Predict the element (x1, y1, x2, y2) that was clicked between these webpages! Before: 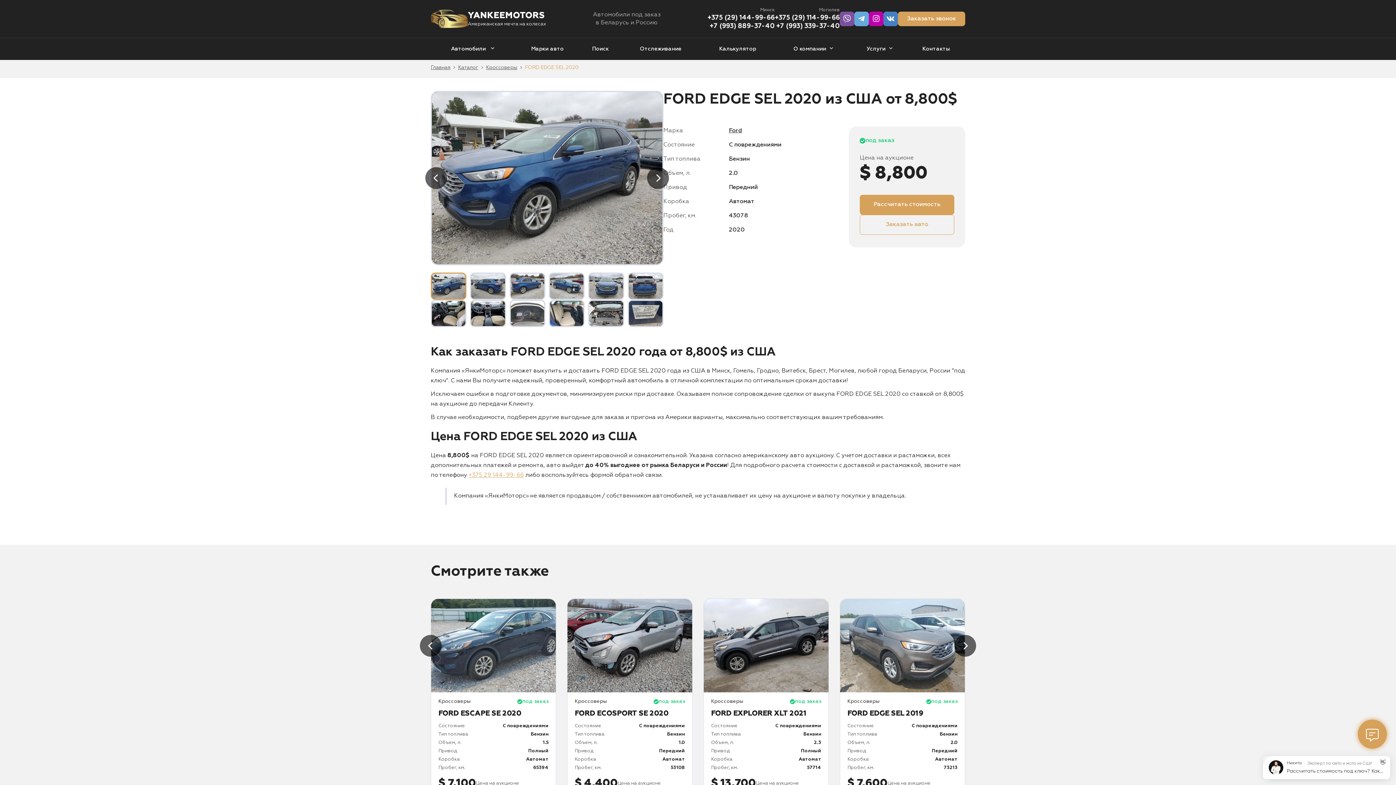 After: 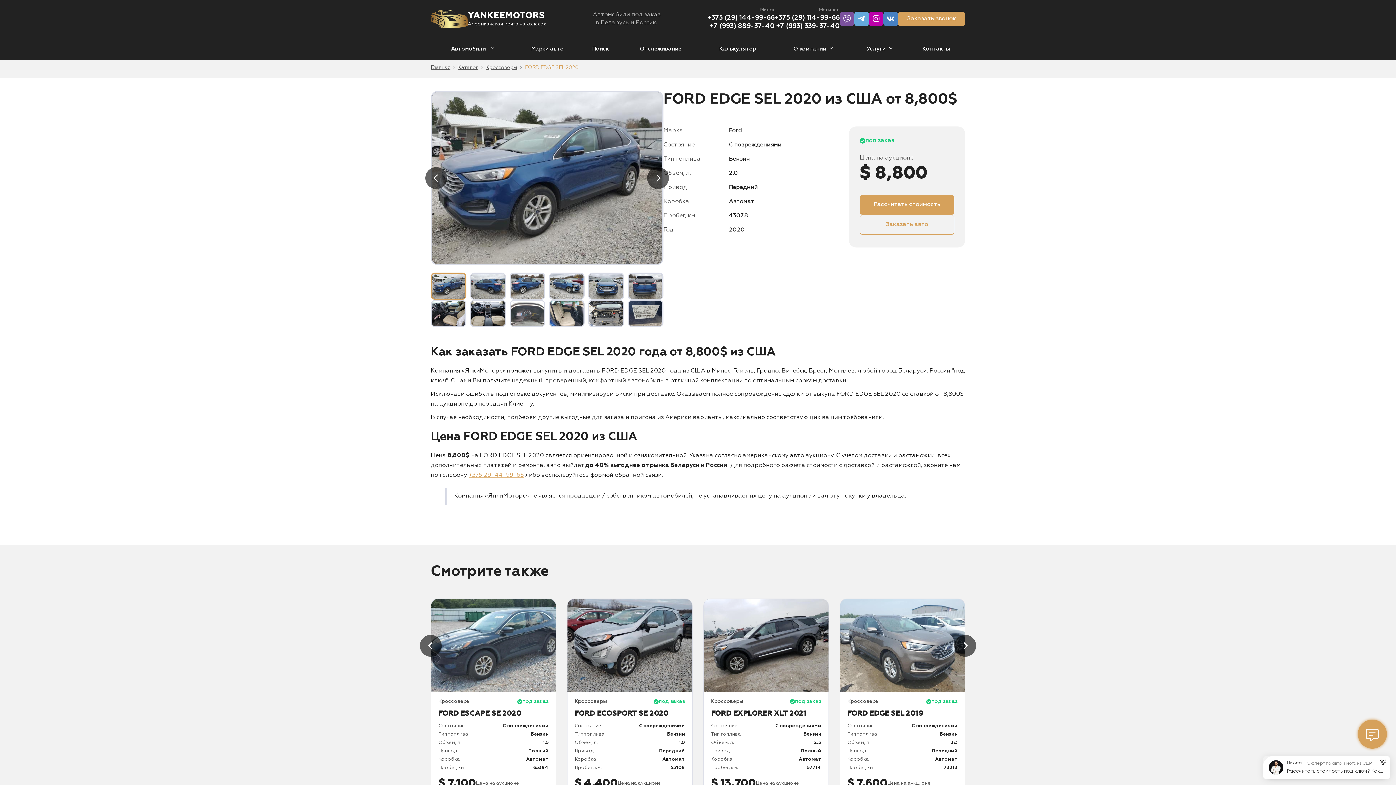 Action: label: +375 (29) 144-99-66 bbox: (707, 13, 774, 22)